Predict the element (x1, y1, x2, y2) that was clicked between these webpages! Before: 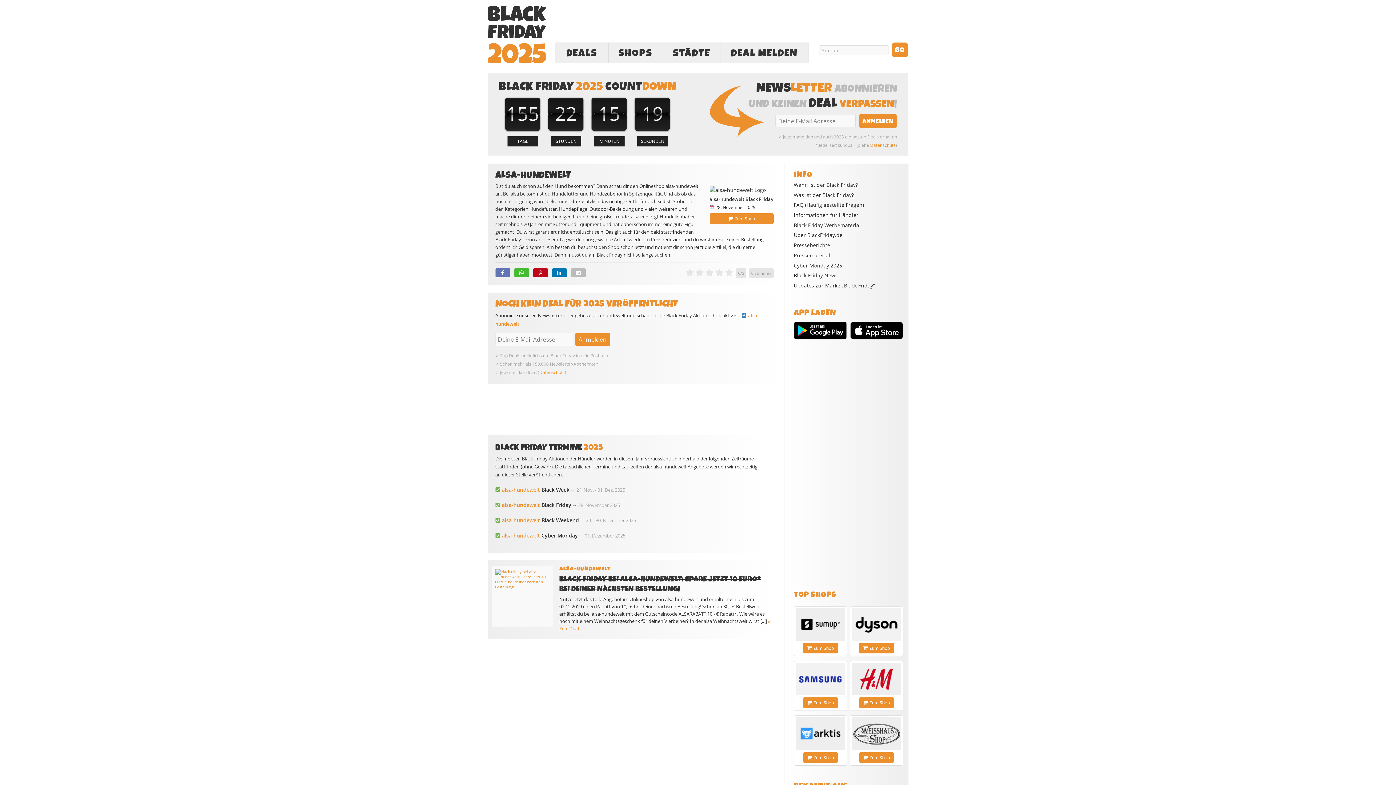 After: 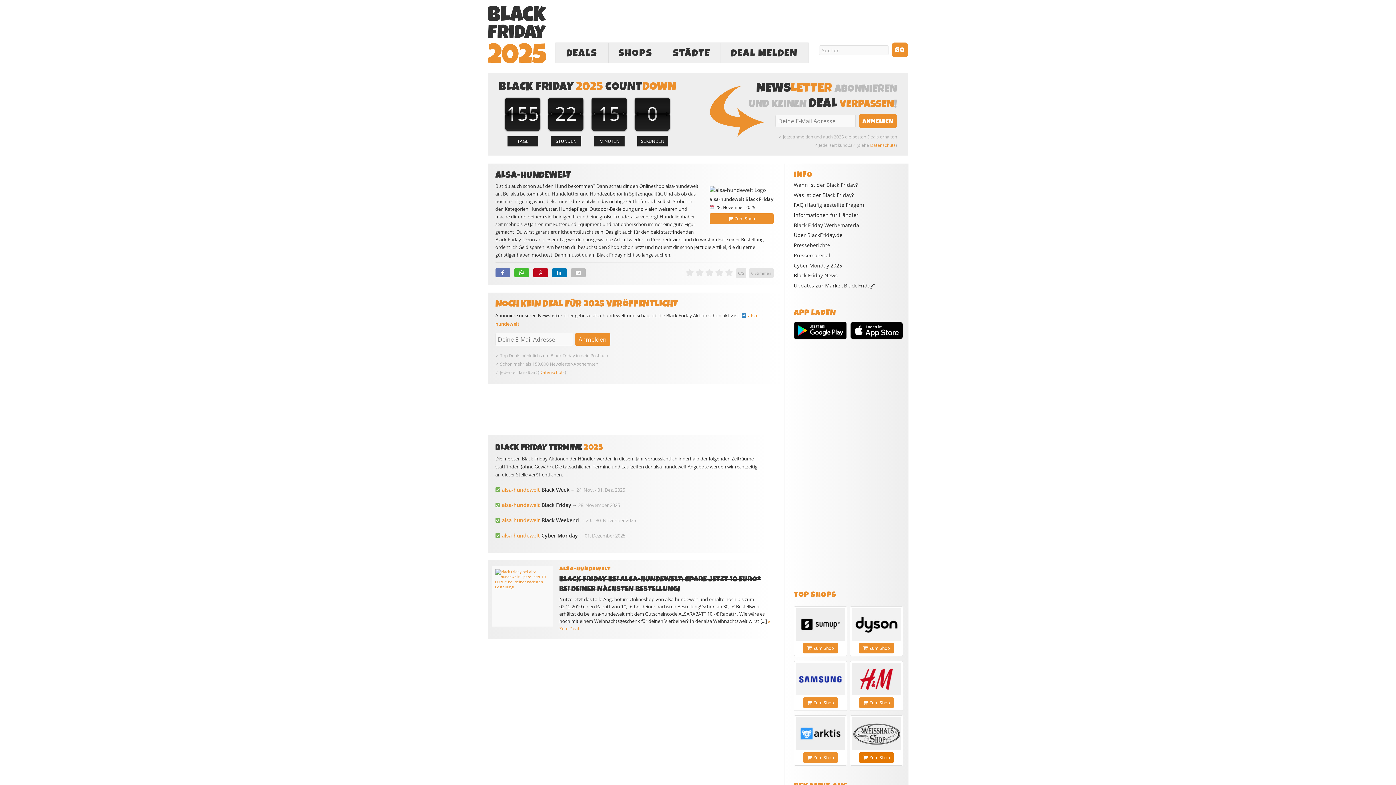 Action: bbox: (859, 752, 894, 763) label: Zum Shop